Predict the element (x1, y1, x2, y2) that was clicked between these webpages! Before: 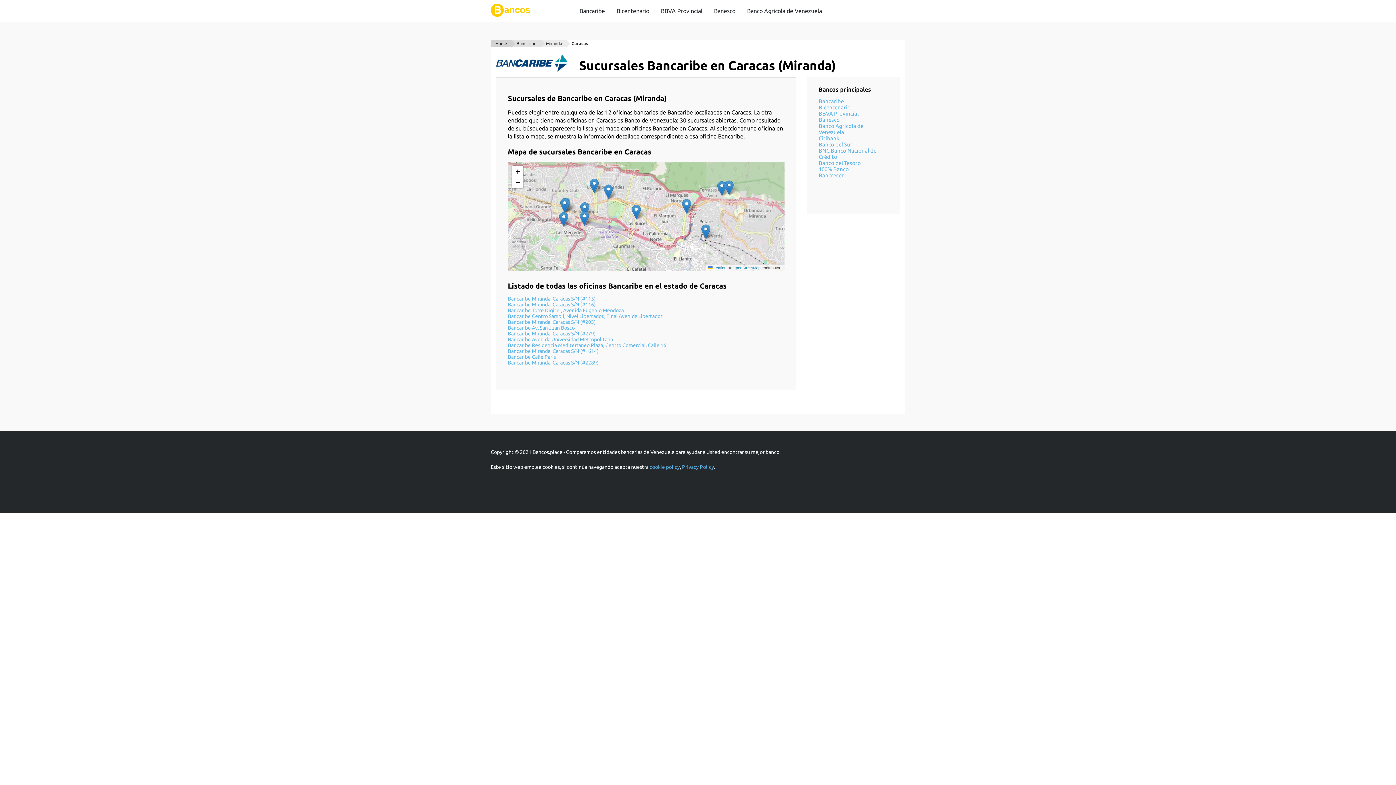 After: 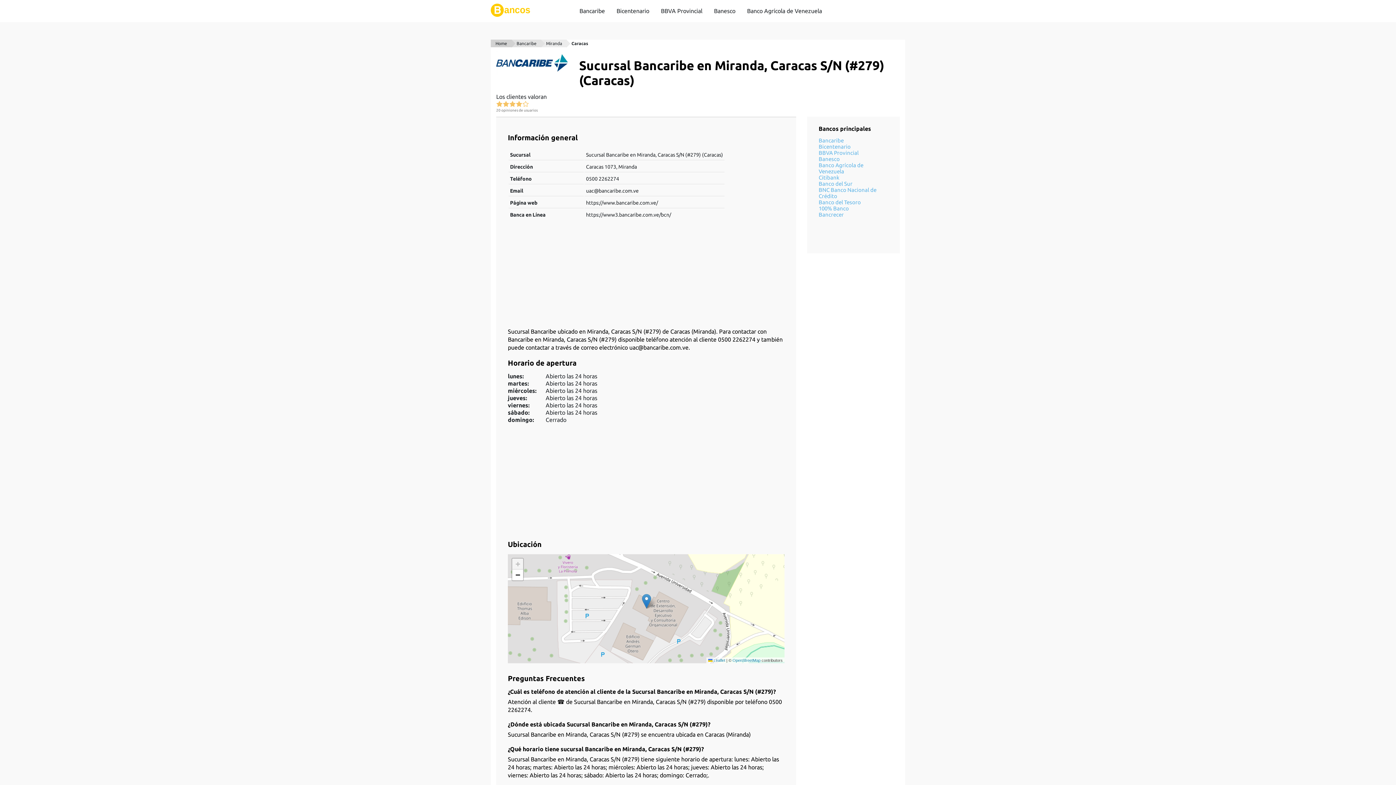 Action: bbox: (508, 330, 784, 336) label: Bancaribe Miranda, Caracas S/N (#279)